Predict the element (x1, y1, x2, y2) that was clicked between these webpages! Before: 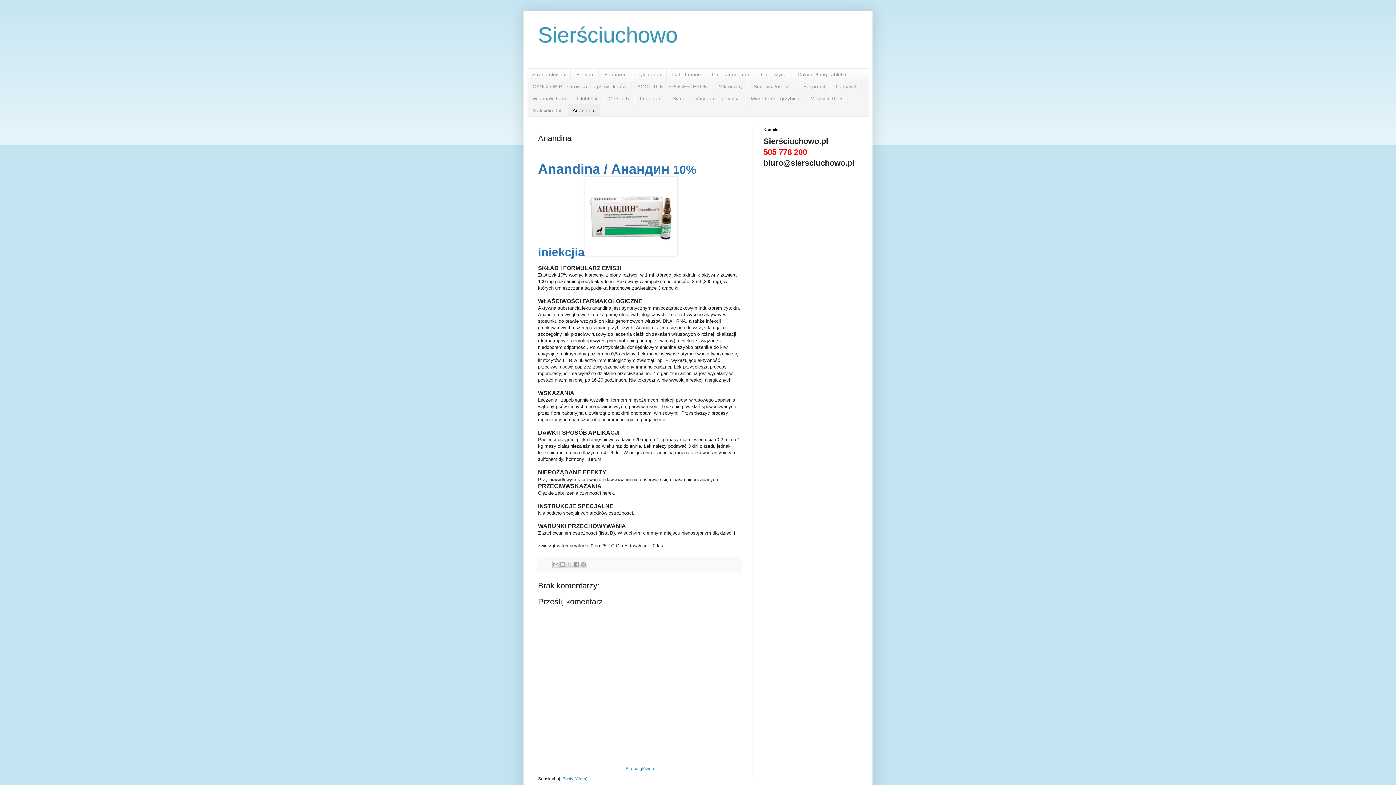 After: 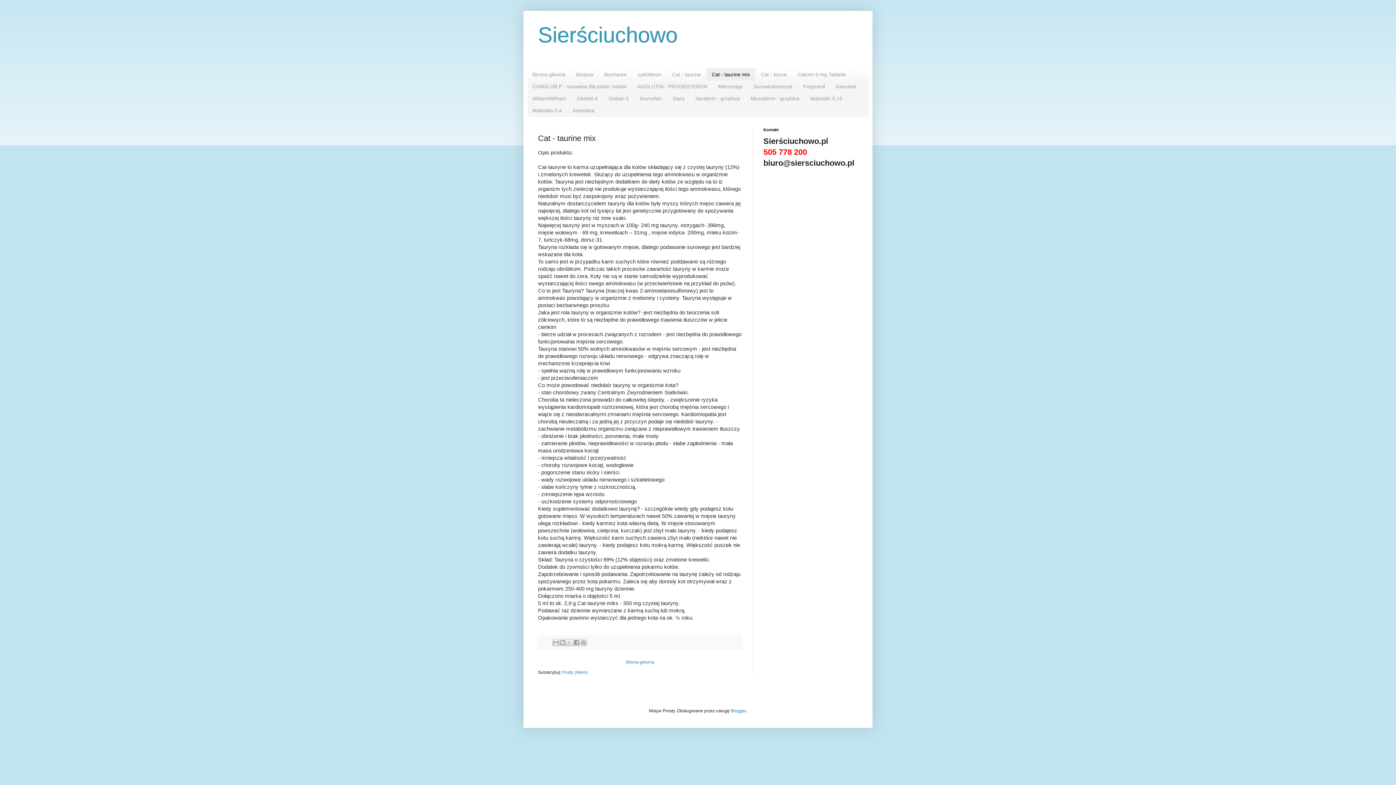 Action: label: Cat - taurine mix bbox: (706, 68, 755, 80)